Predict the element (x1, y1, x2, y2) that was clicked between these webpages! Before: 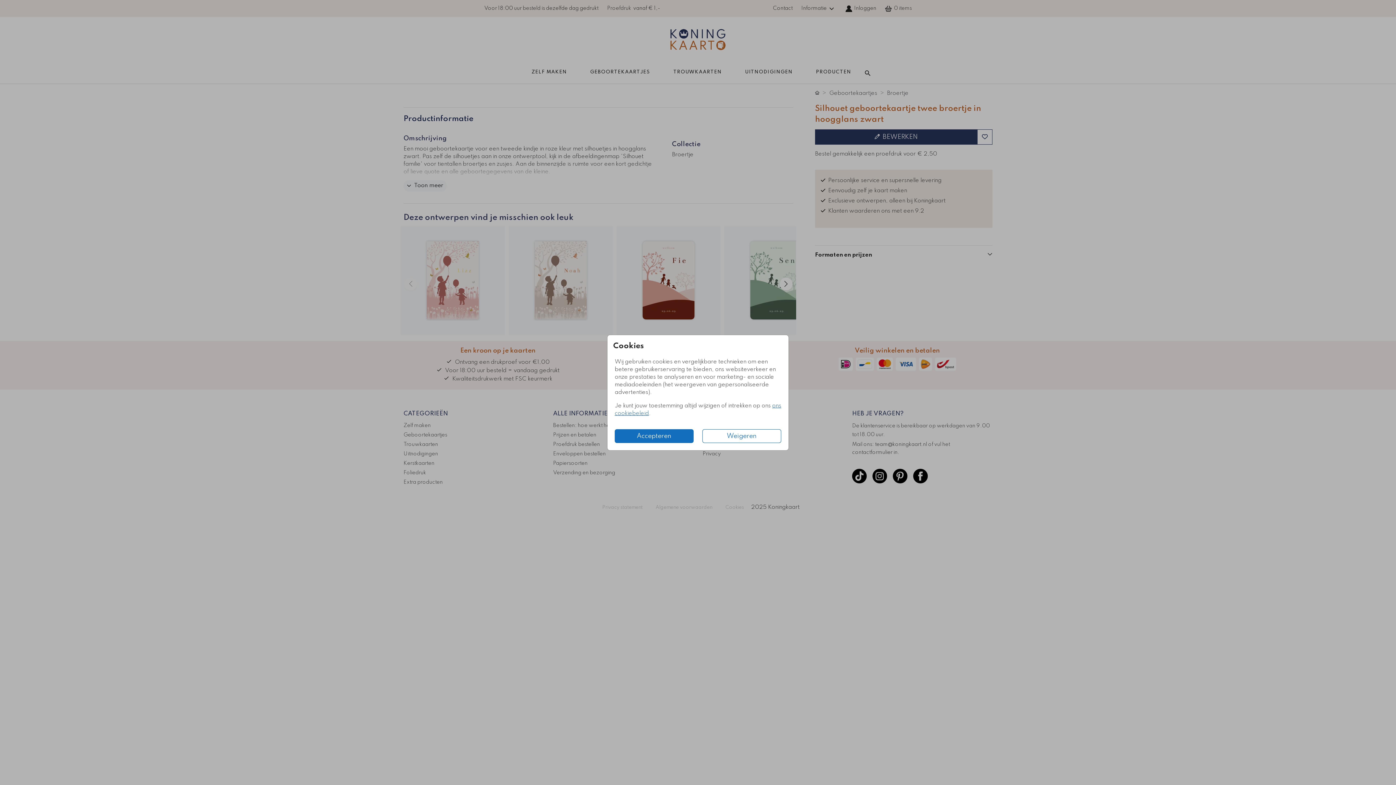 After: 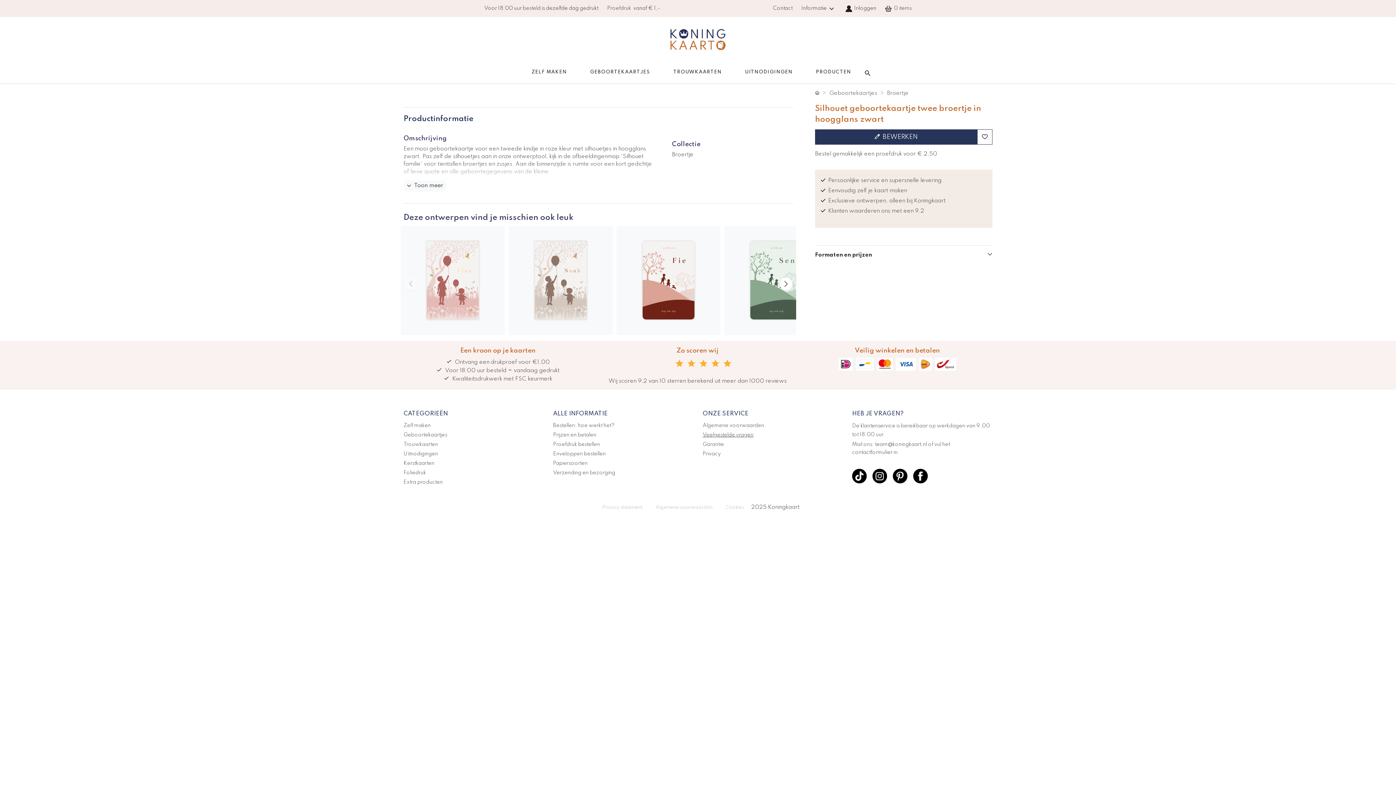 Action: bbox: (702, 429, 781, 443) label: Weigeren